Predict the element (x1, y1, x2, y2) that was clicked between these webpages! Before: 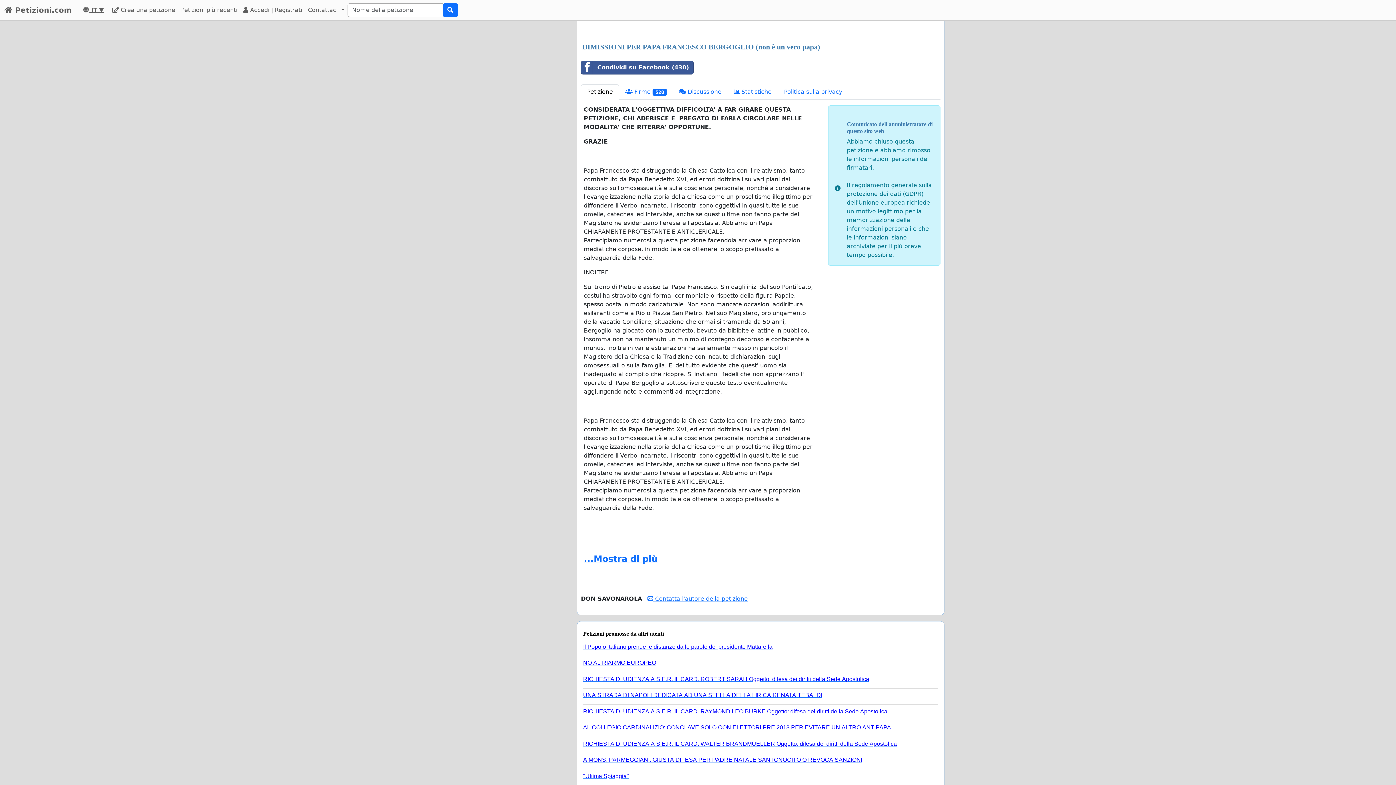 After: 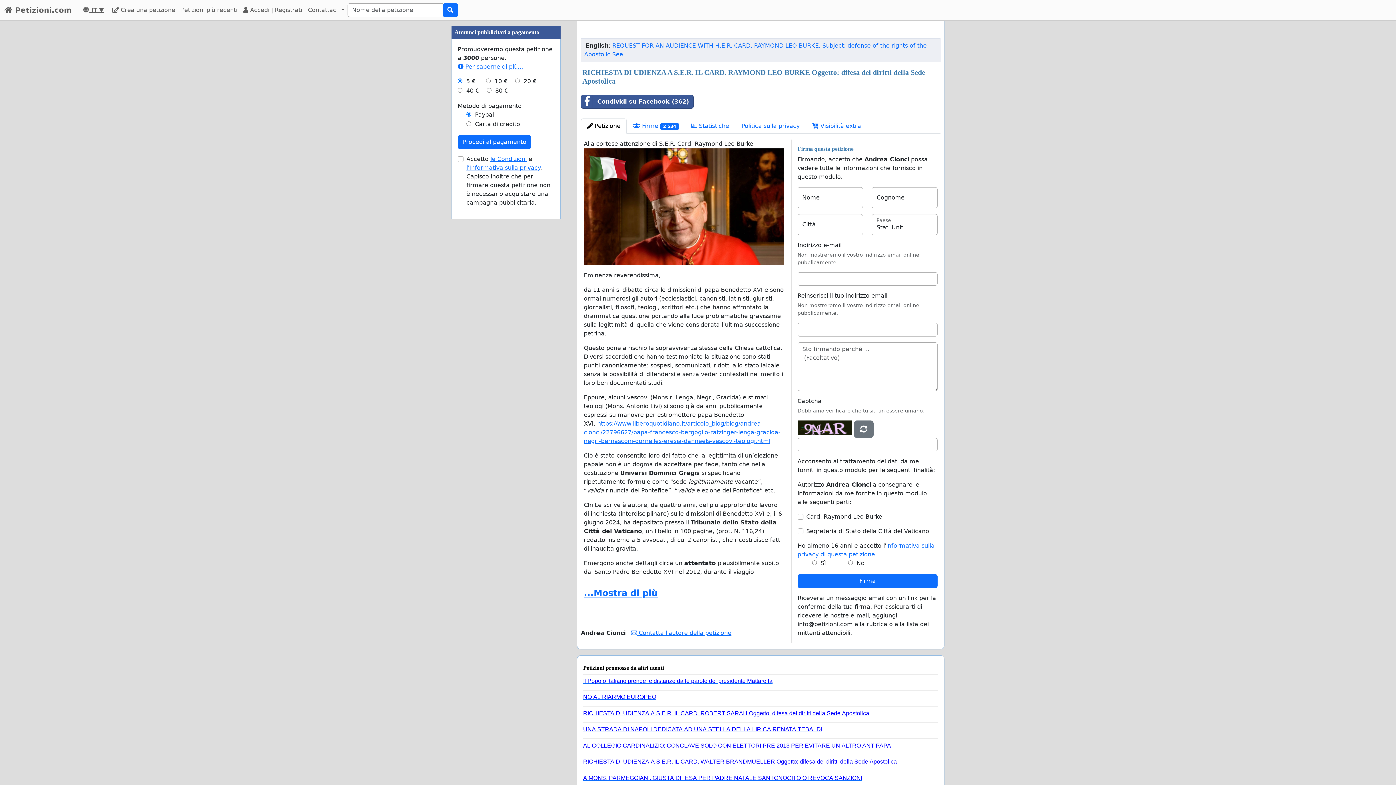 Action: label: RICHIESTA DI UDIENZA A S.E.R. IL CARD. RAYMOND LEO BURKE Oggetto: difesa dei diritti della Sede Apostolica bbox: (583, 705, 932, 715)